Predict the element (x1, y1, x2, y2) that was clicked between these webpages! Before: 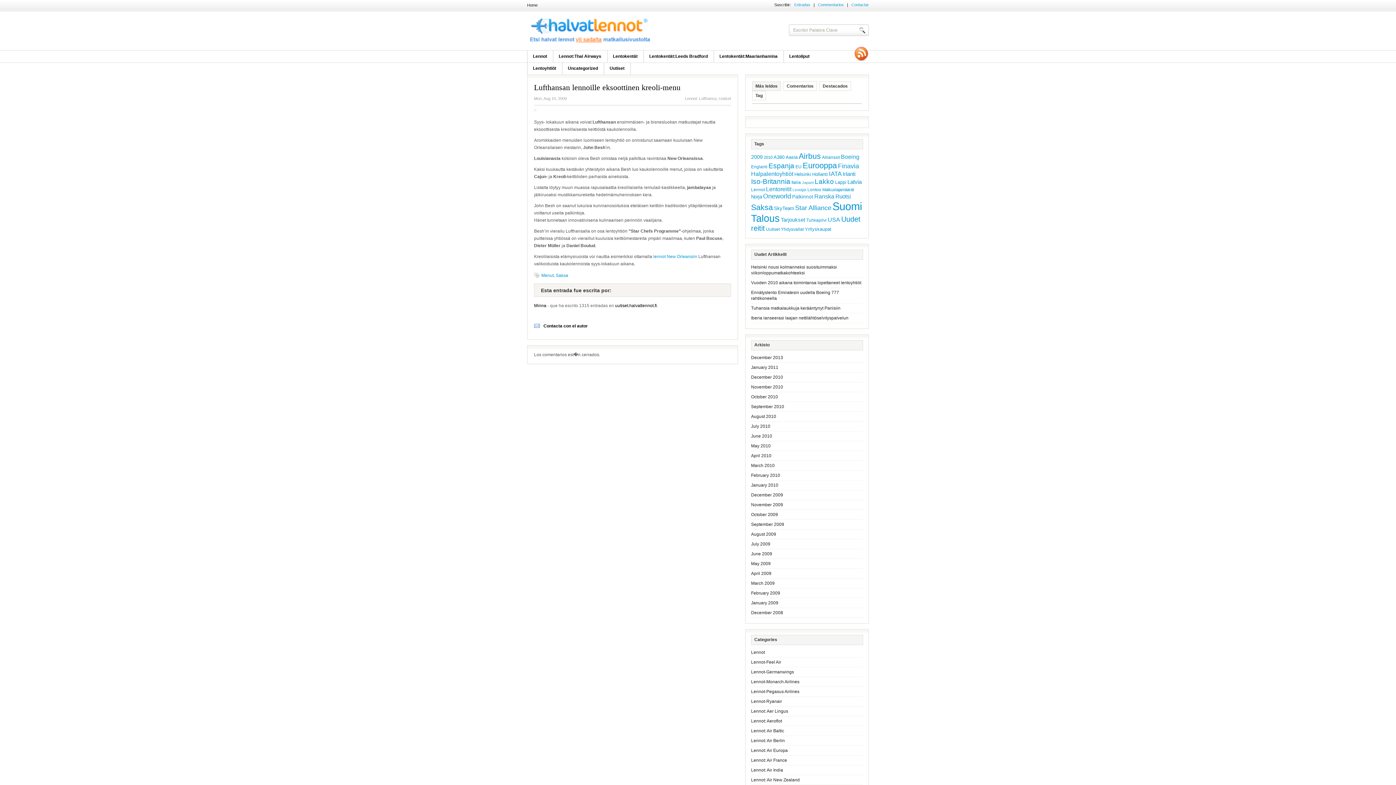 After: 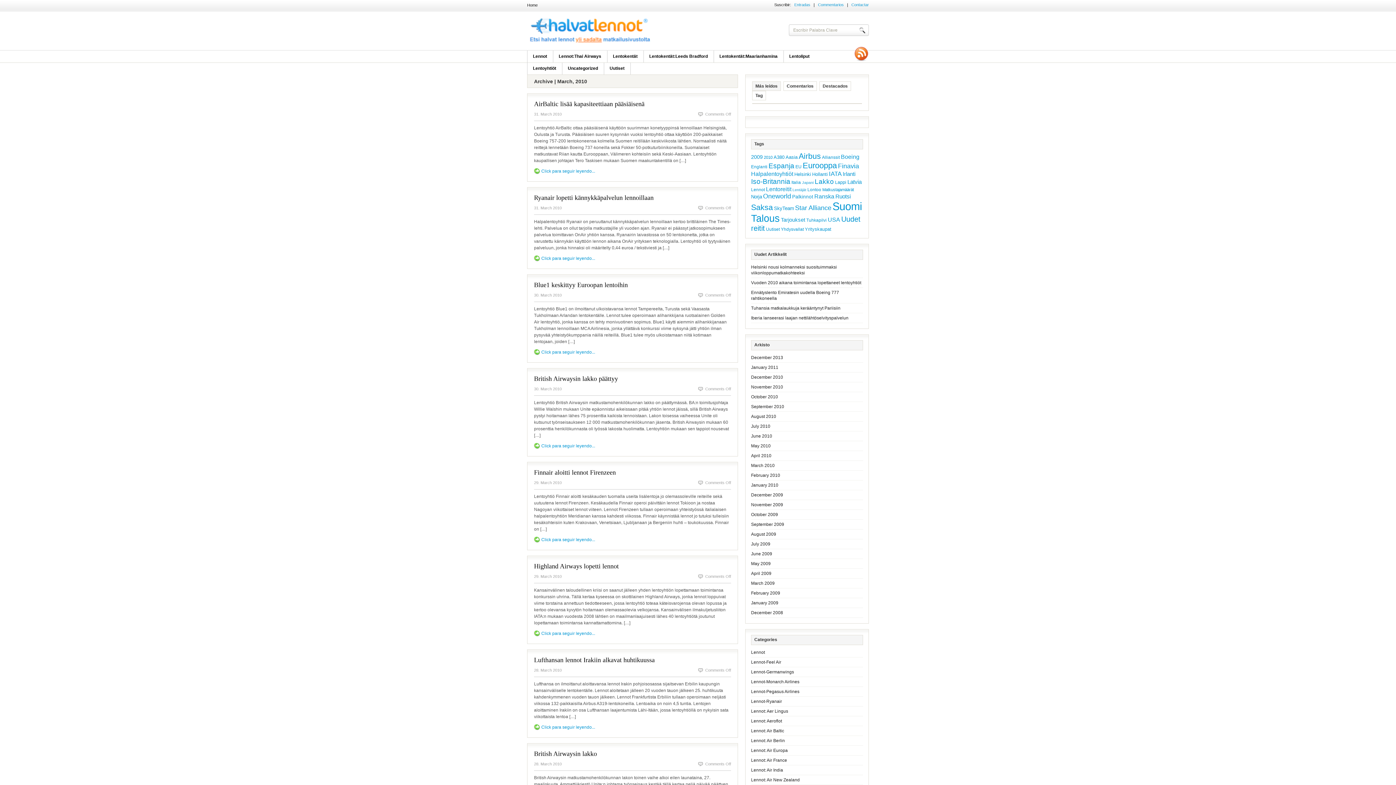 Action: label: March 2010 bbox: (751, 463, 774, 468)